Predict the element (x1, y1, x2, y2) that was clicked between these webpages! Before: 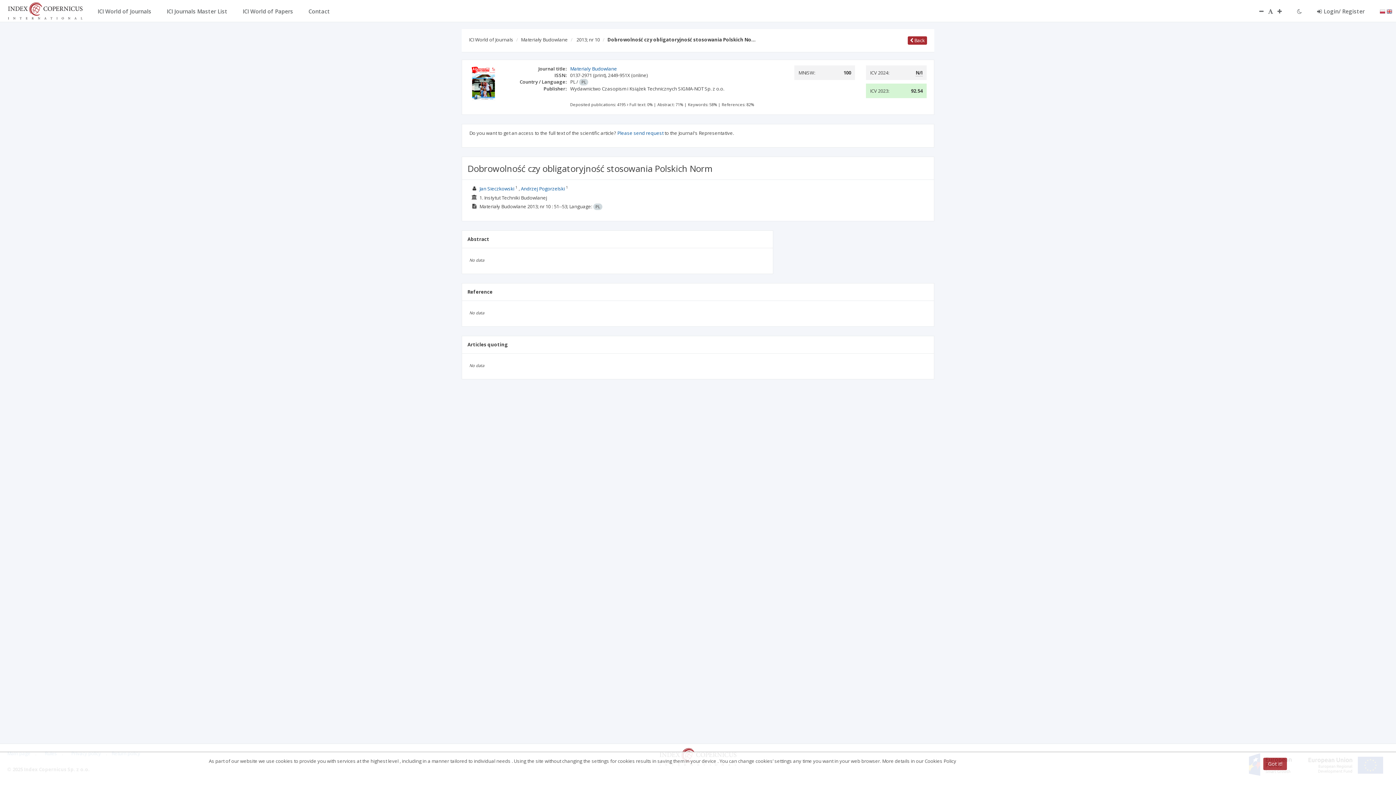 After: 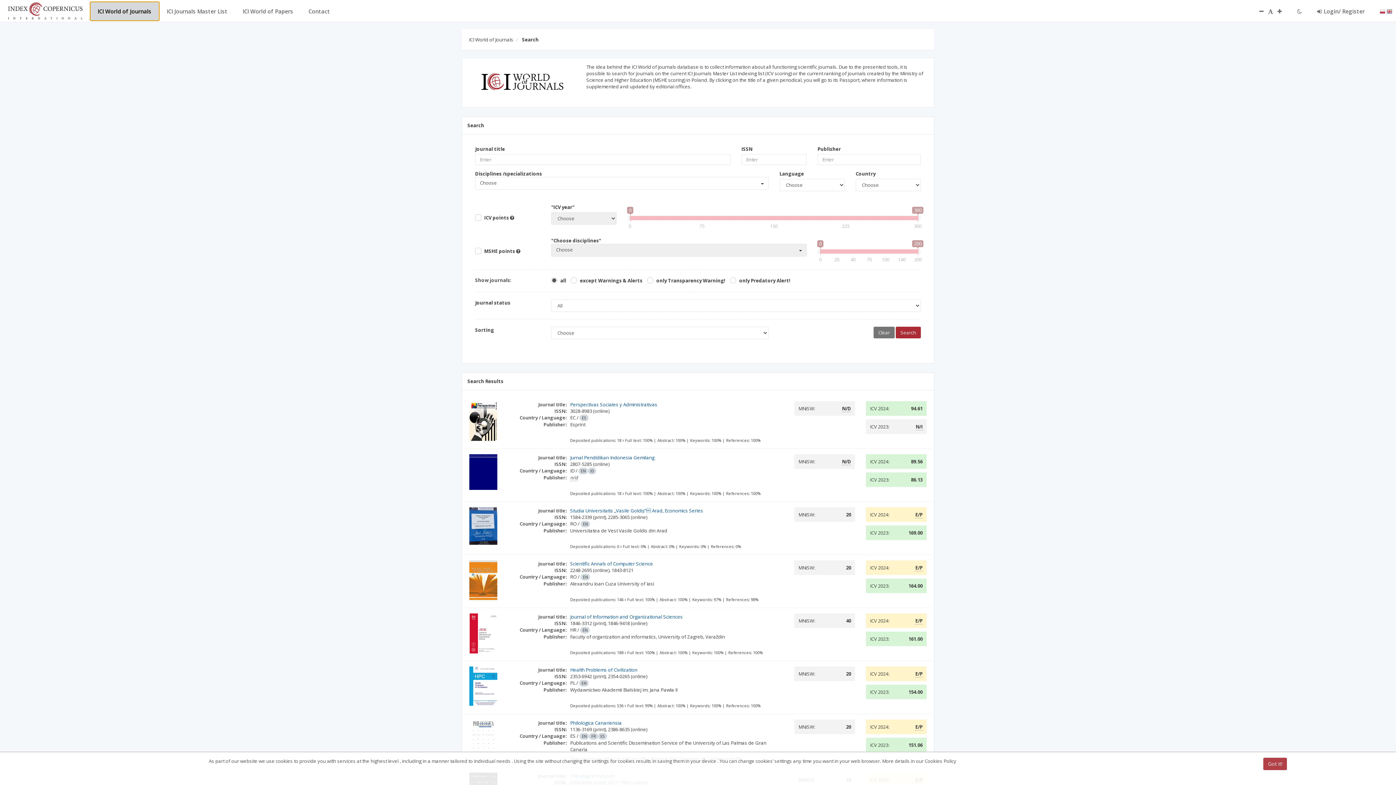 Action: label: ICI World of Journals bbox: (90, 1, 159, 20)